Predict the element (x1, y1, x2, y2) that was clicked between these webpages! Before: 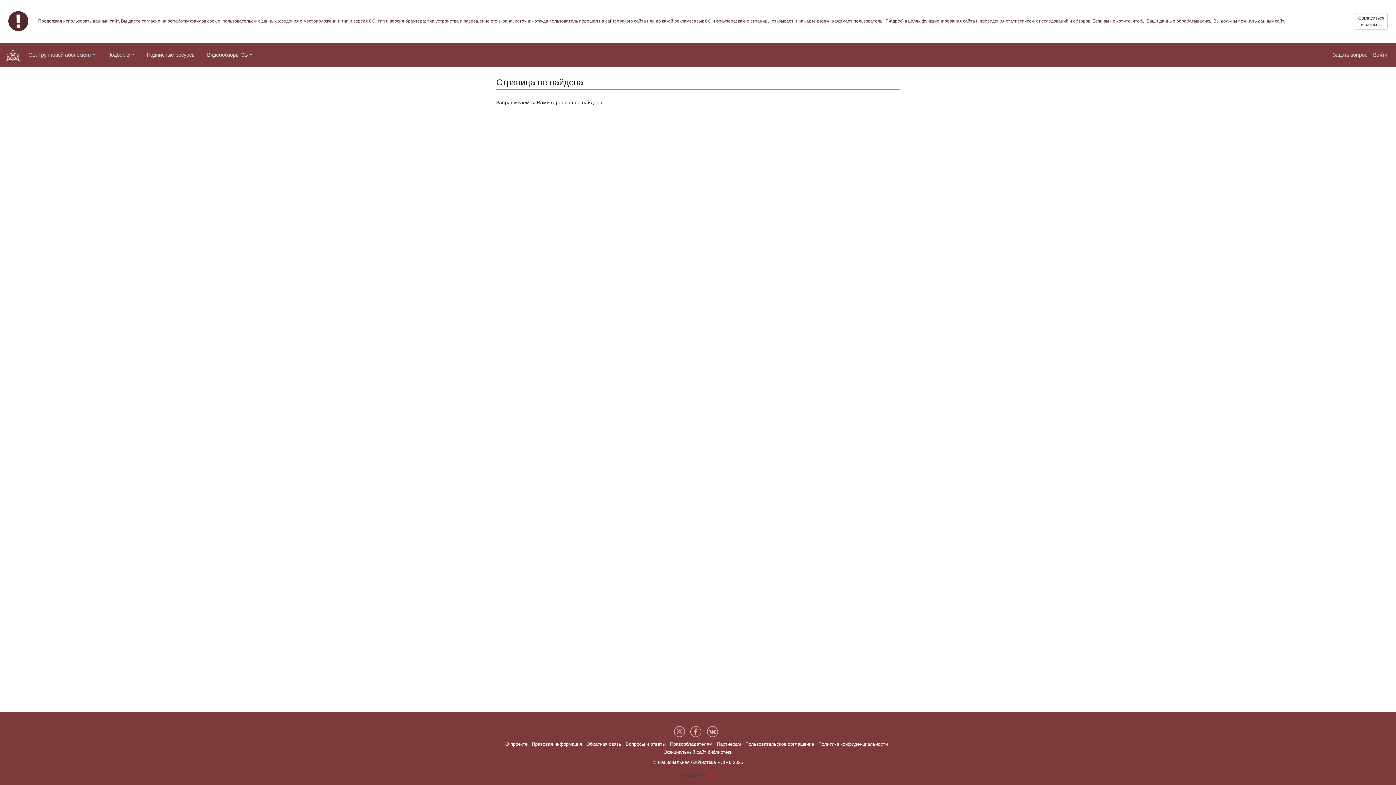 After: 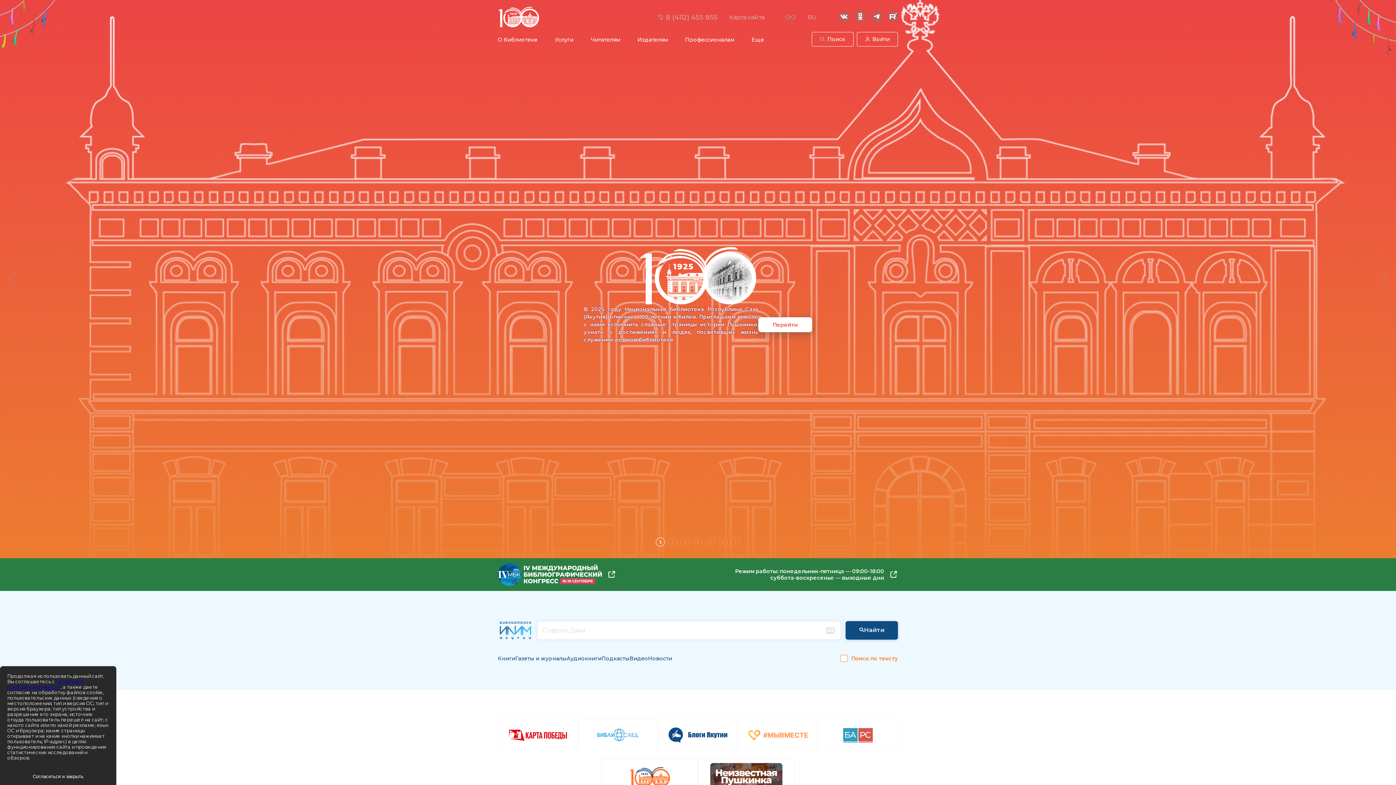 Action: bbox: (5, 45, 19, 64)